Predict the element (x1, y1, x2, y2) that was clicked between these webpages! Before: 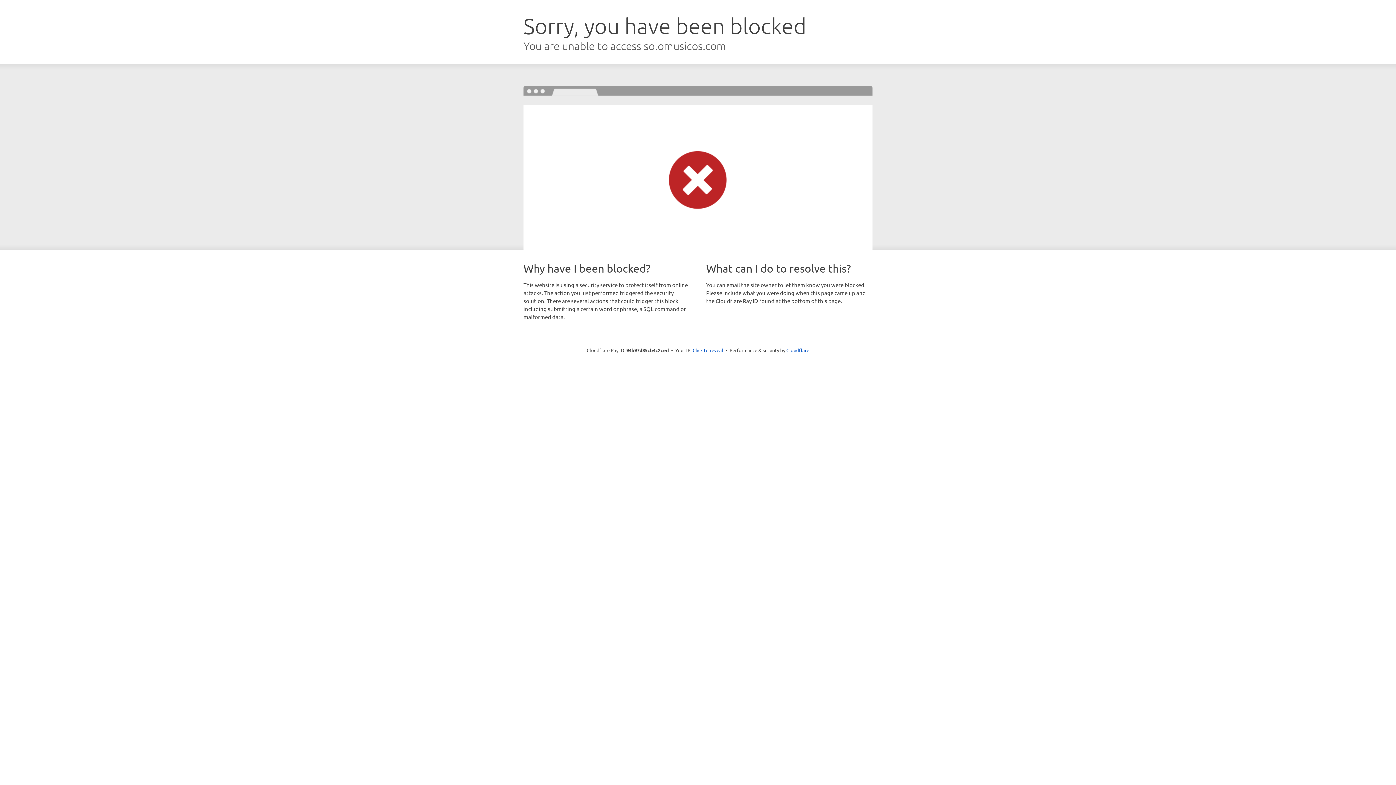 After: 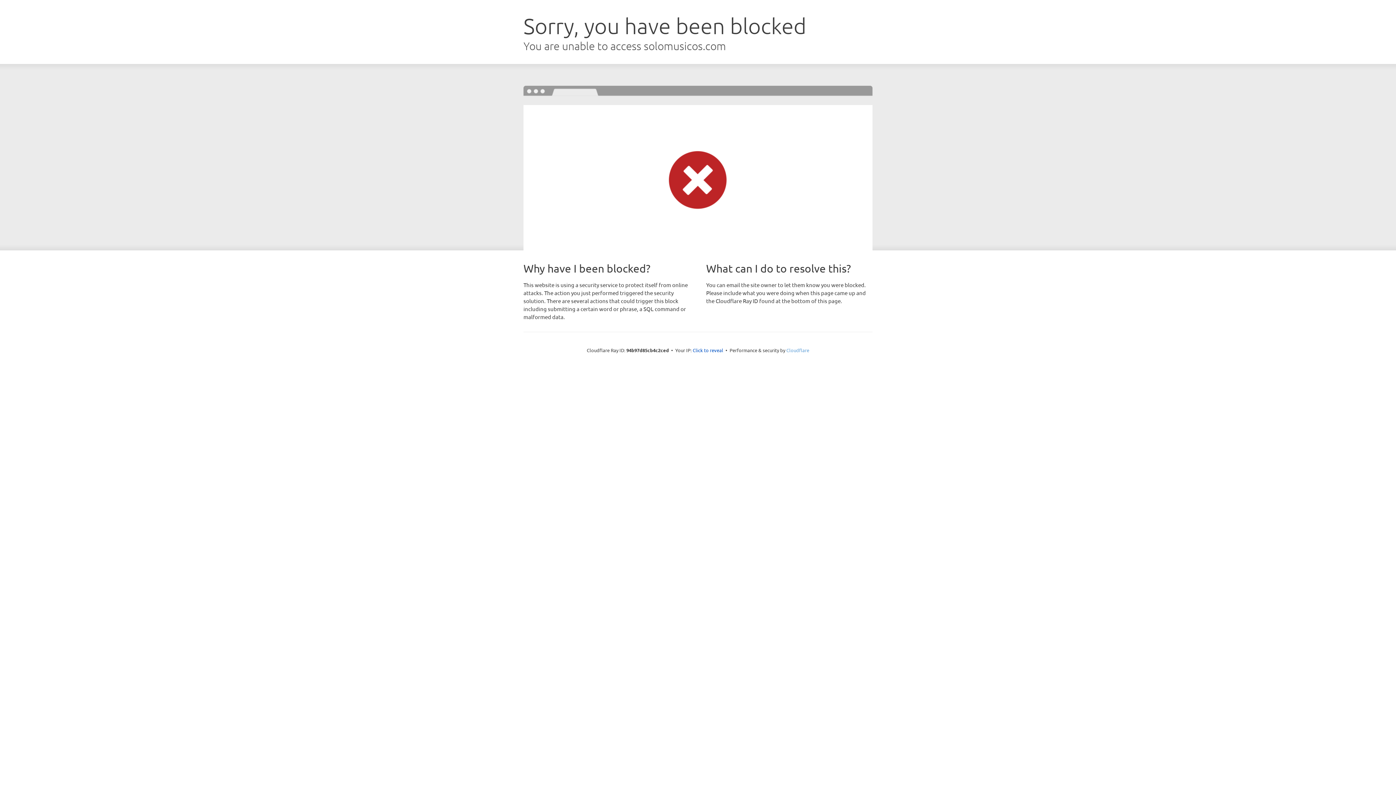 Action: label: Cloudflare bbox: (786, 347, 809, 353)